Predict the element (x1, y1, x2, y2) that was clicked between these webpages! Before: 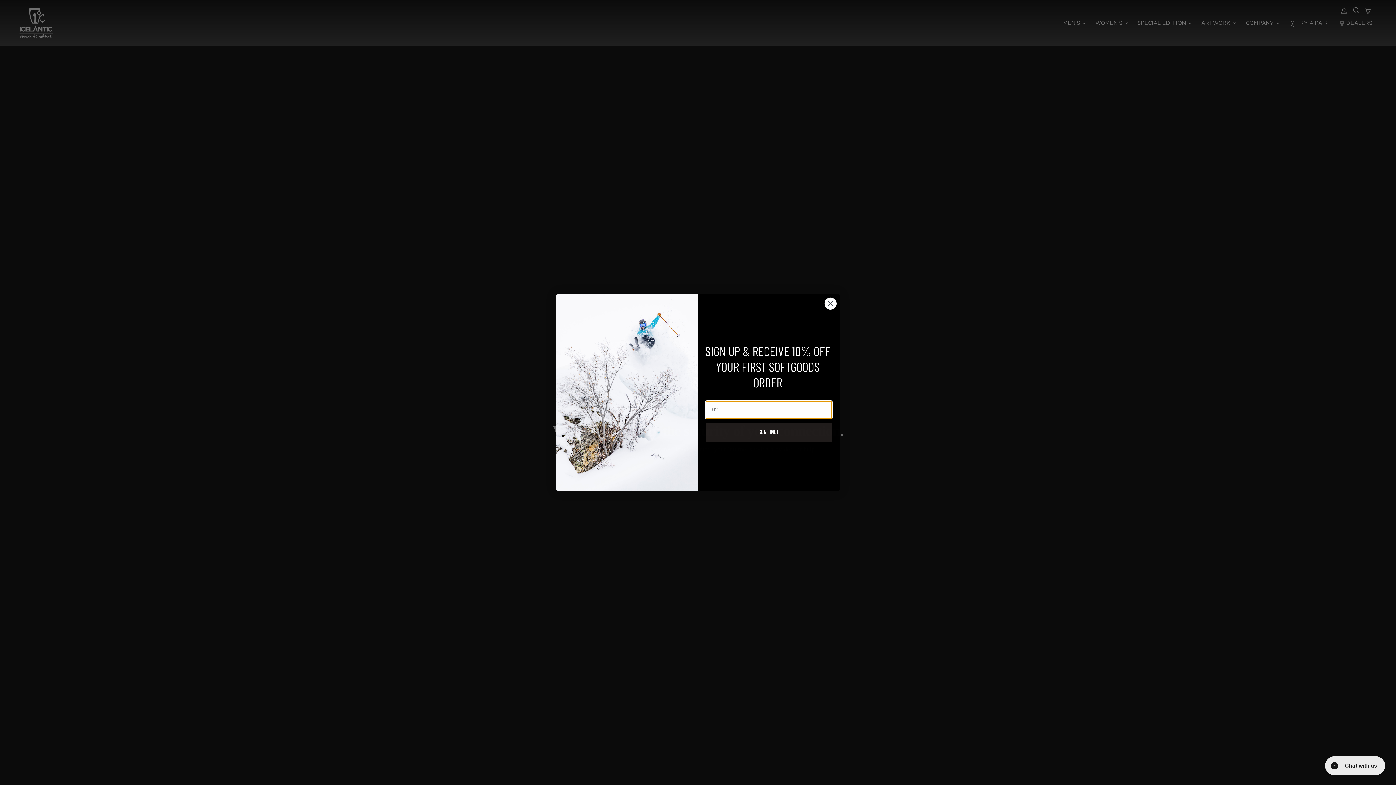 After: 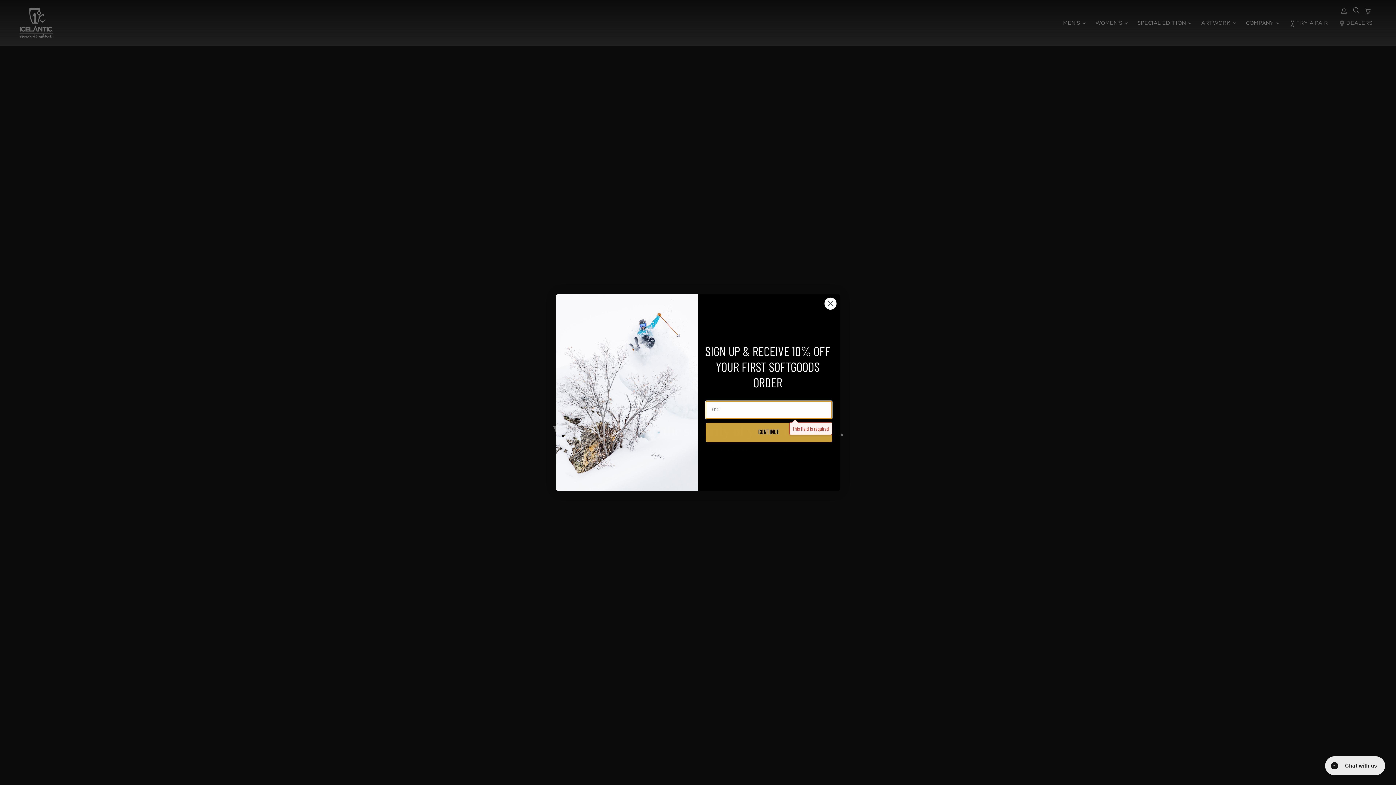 Action: label: CONTINUE bbox: (705, 422, 832, 442)